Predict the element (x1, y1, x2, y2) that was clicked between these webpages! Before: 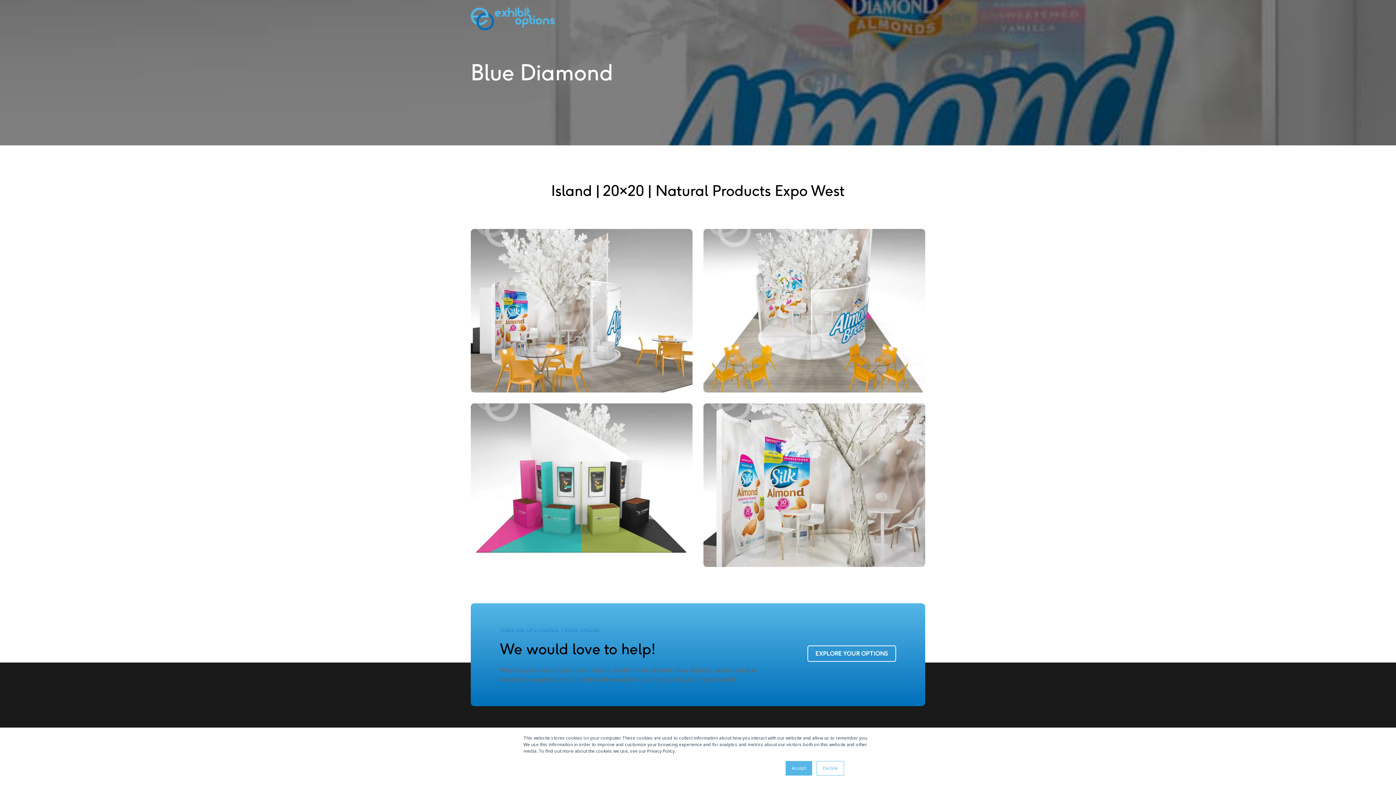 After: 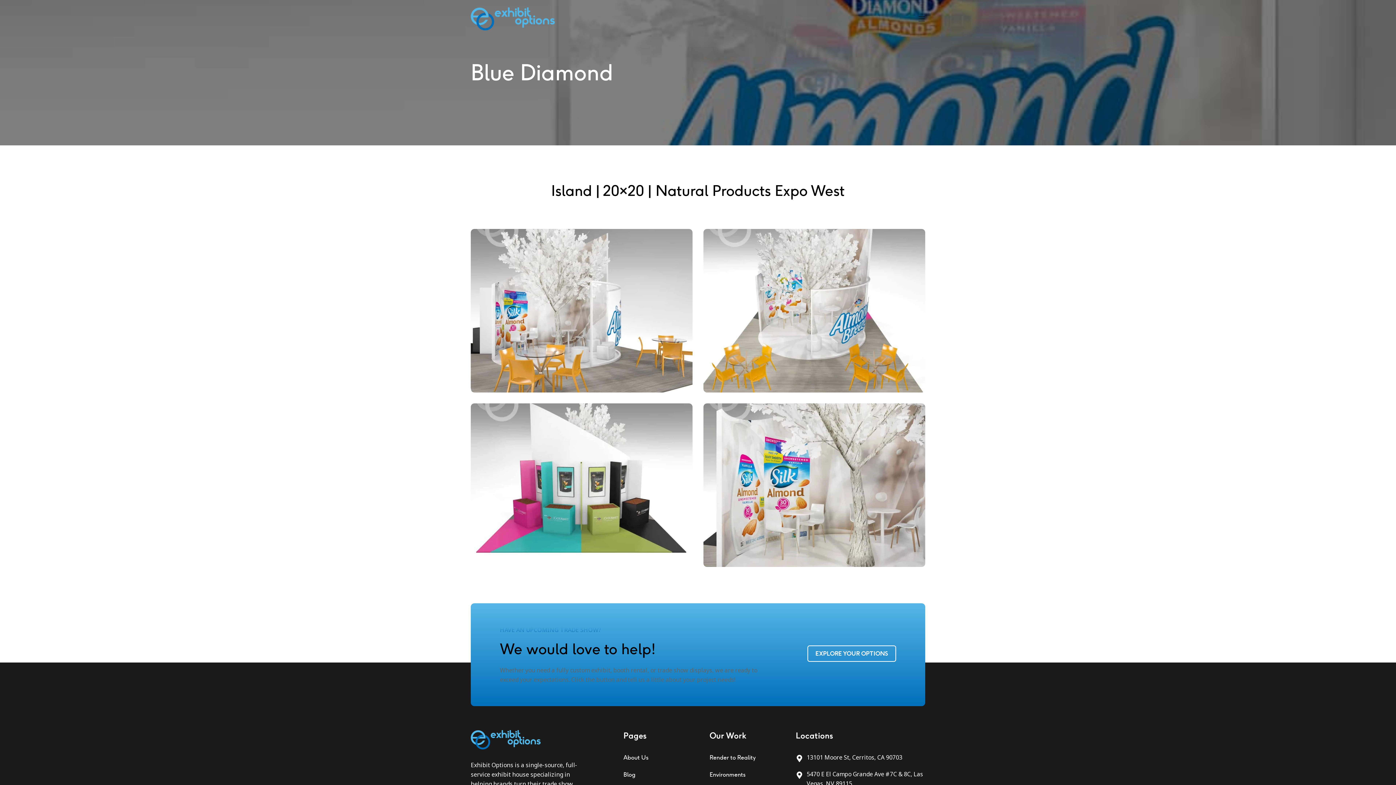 Action: bbox: (785, 761, 812, 776) label: Accept